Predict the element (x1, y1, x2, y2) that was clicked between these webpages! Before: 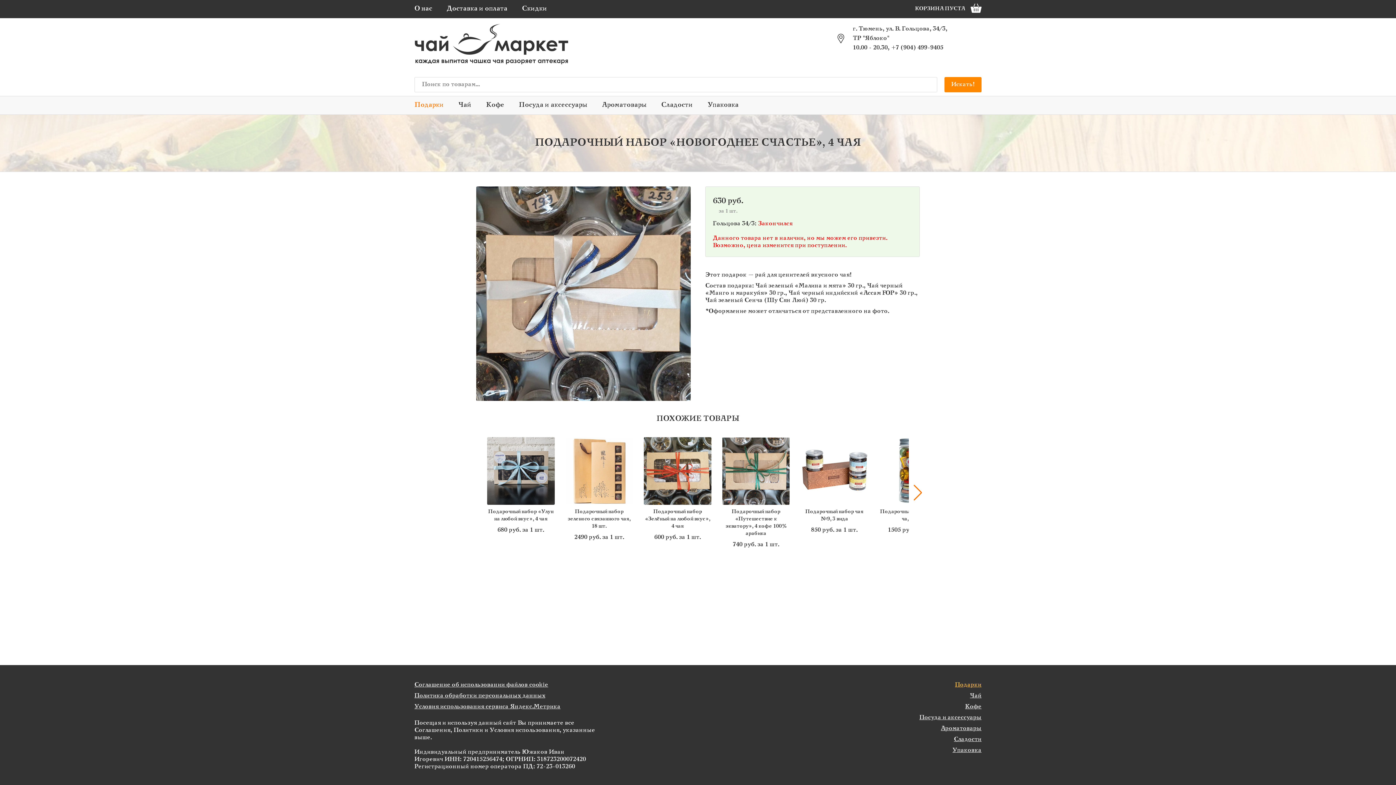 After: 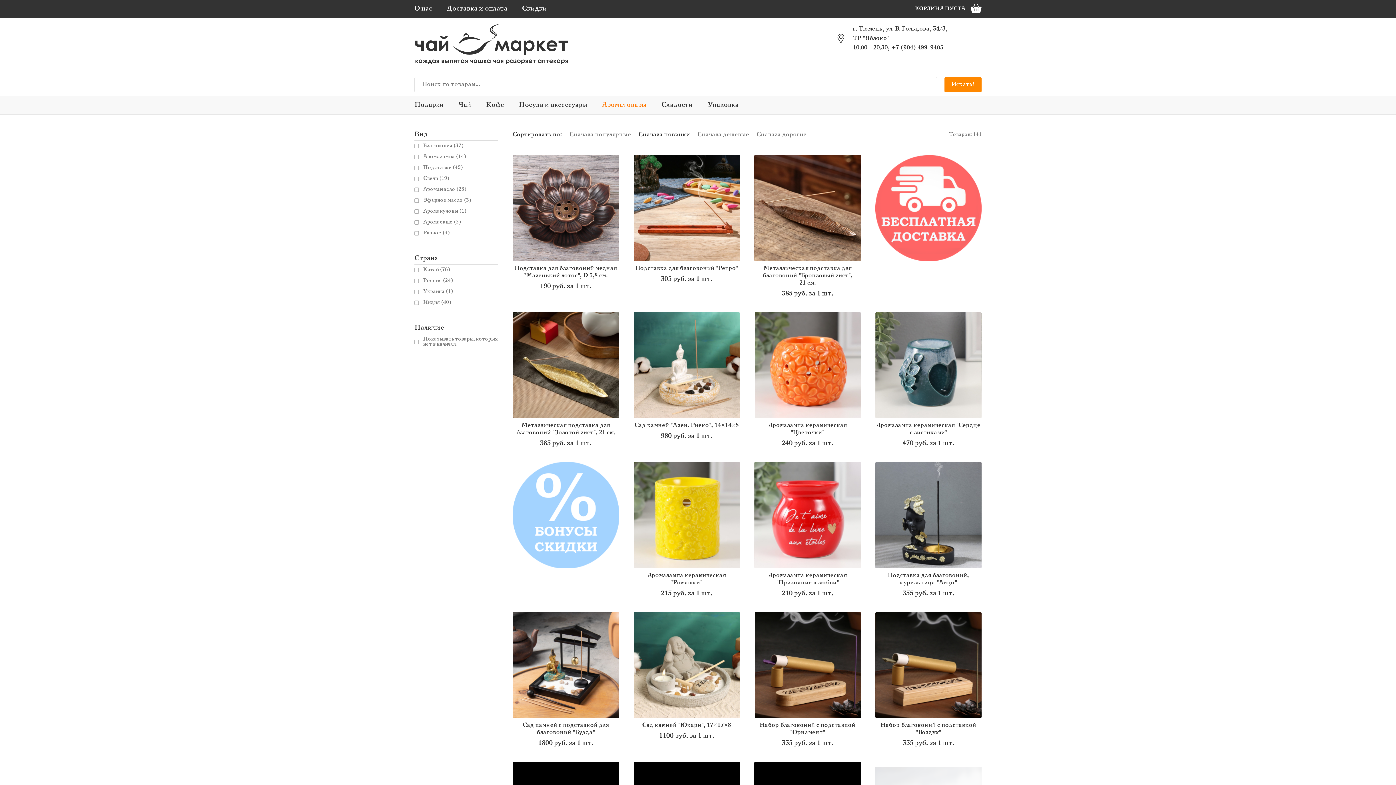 Action: bbox: (941, 726, 981, 731) label: Ароматовары